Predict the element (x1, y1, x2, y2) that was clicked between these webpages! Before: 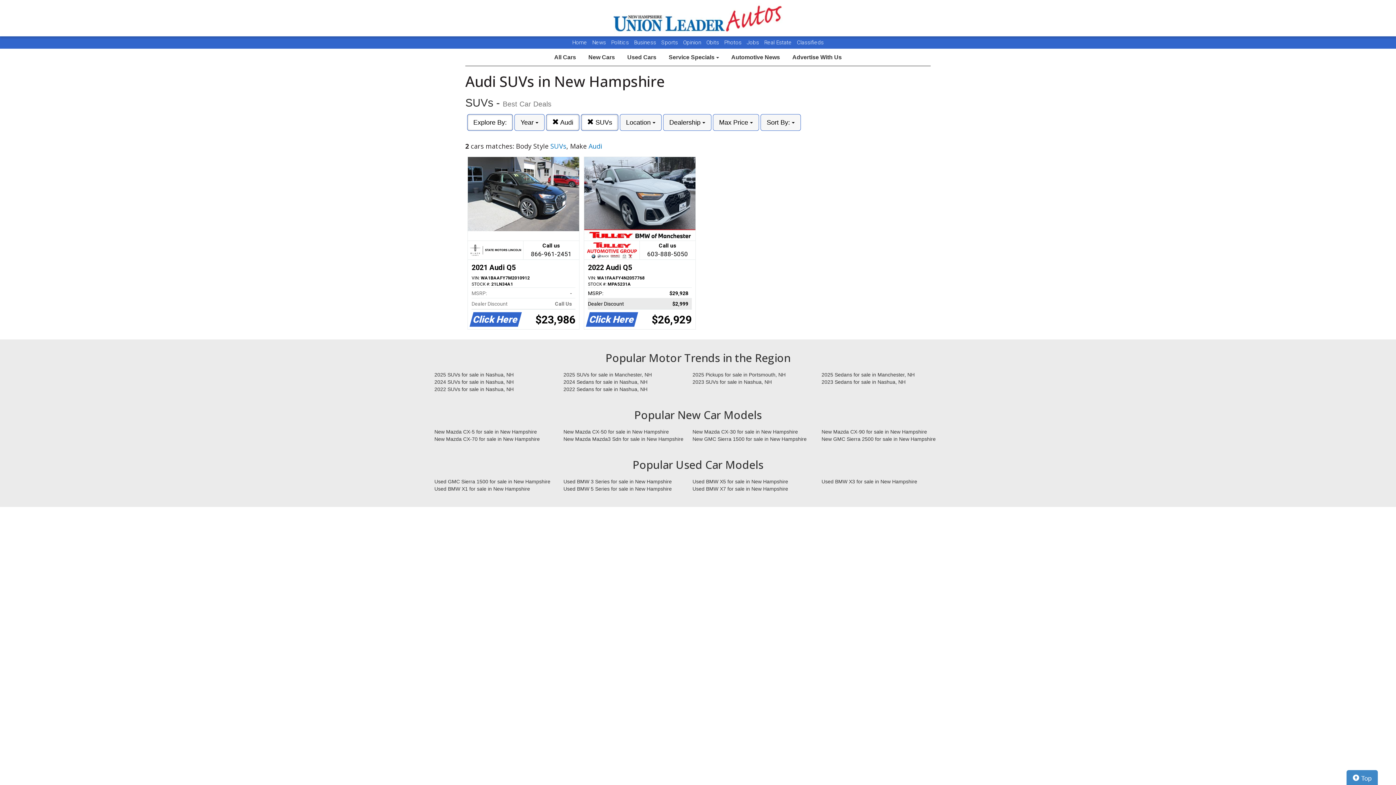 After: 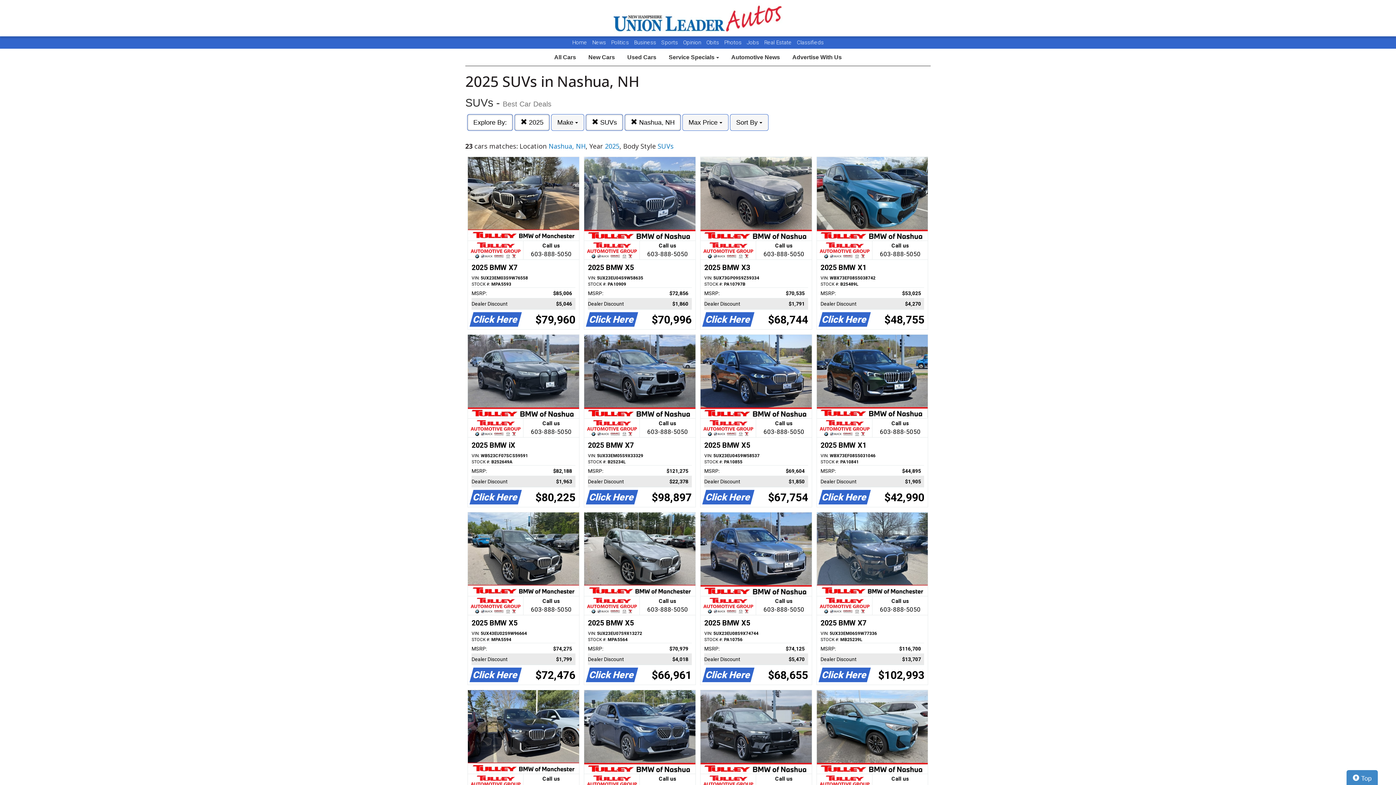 Action: label: 2025 SUVs for sale in Nashua, NH bbox: (429, 371, 558, 378)